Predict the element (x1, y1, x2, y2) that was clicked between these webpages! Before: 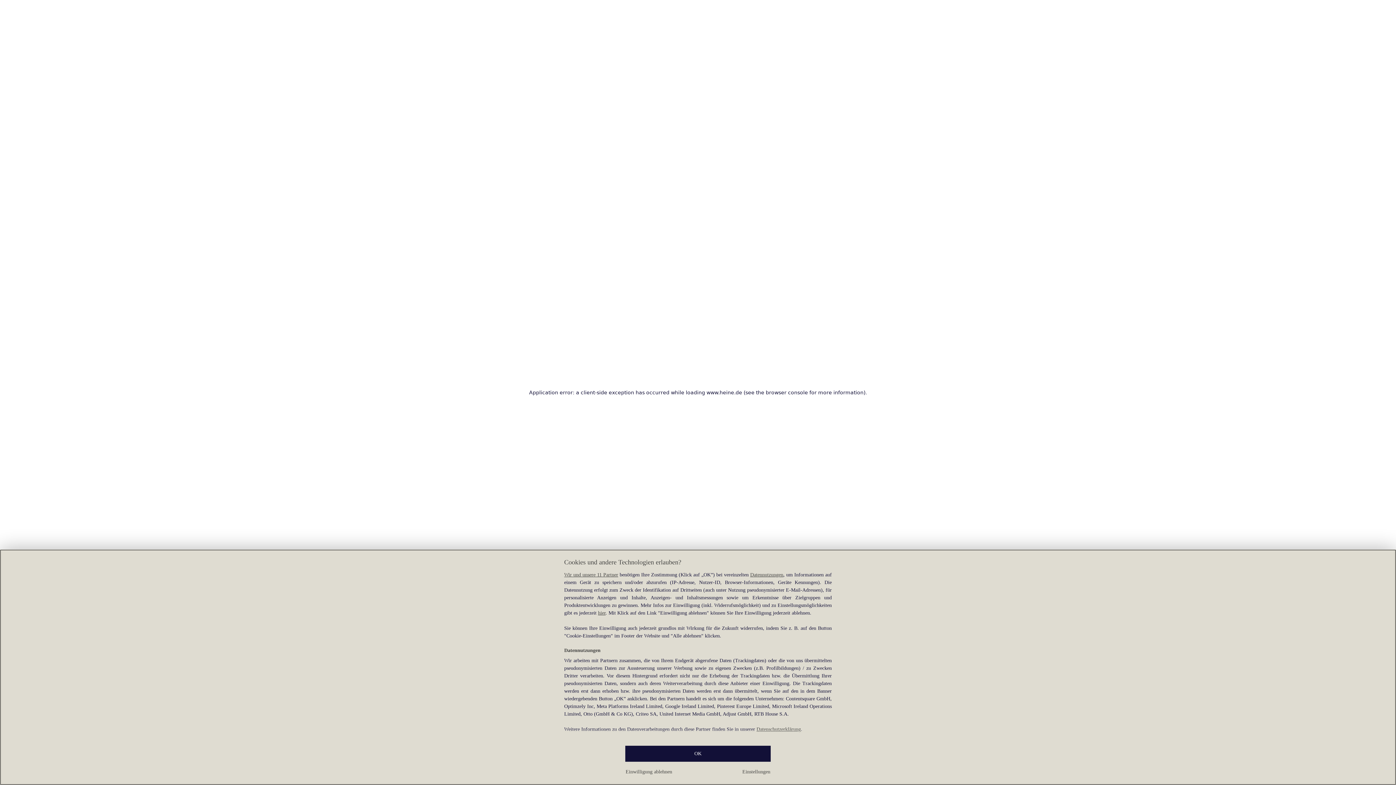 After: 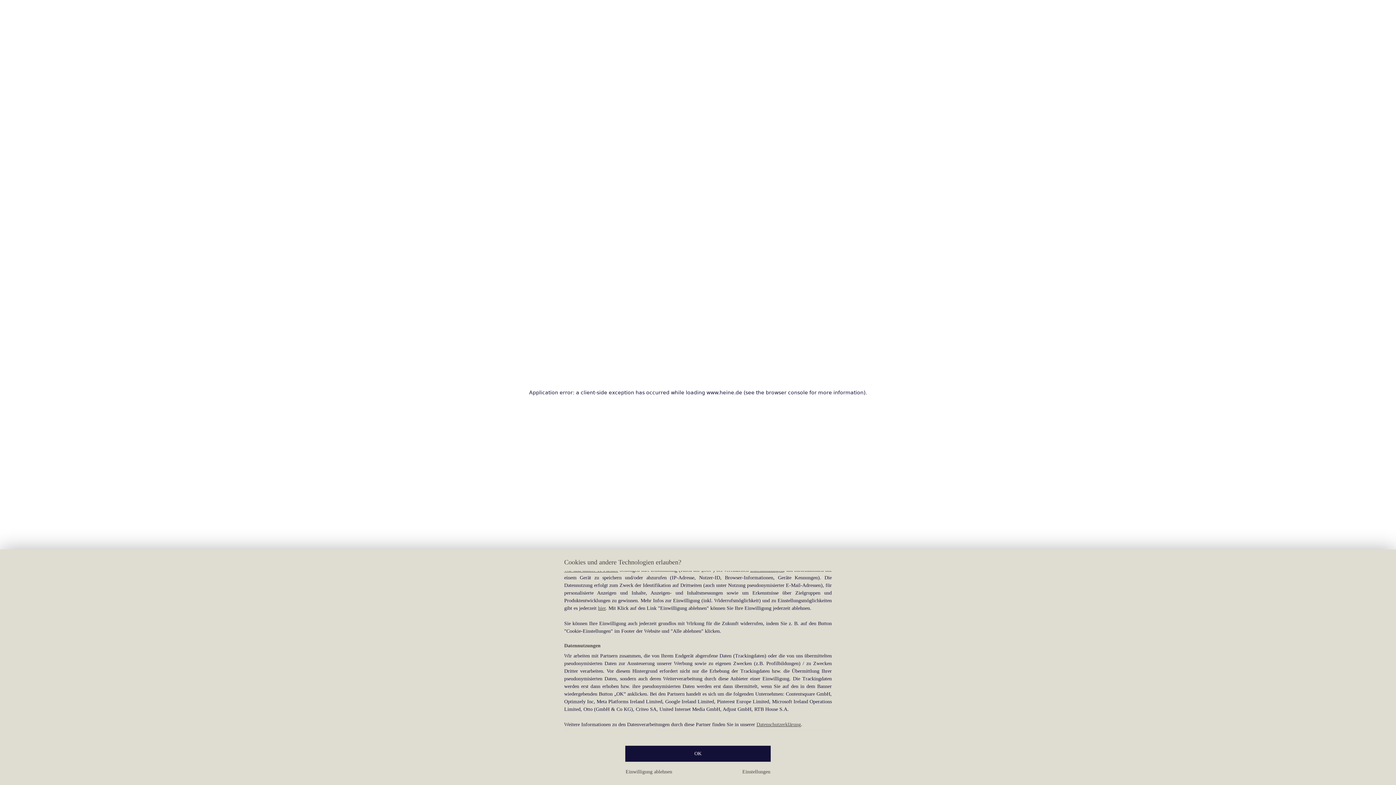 Action: bbox: (564, 572, 618, 577) label: Wir und unsere 11 Partner